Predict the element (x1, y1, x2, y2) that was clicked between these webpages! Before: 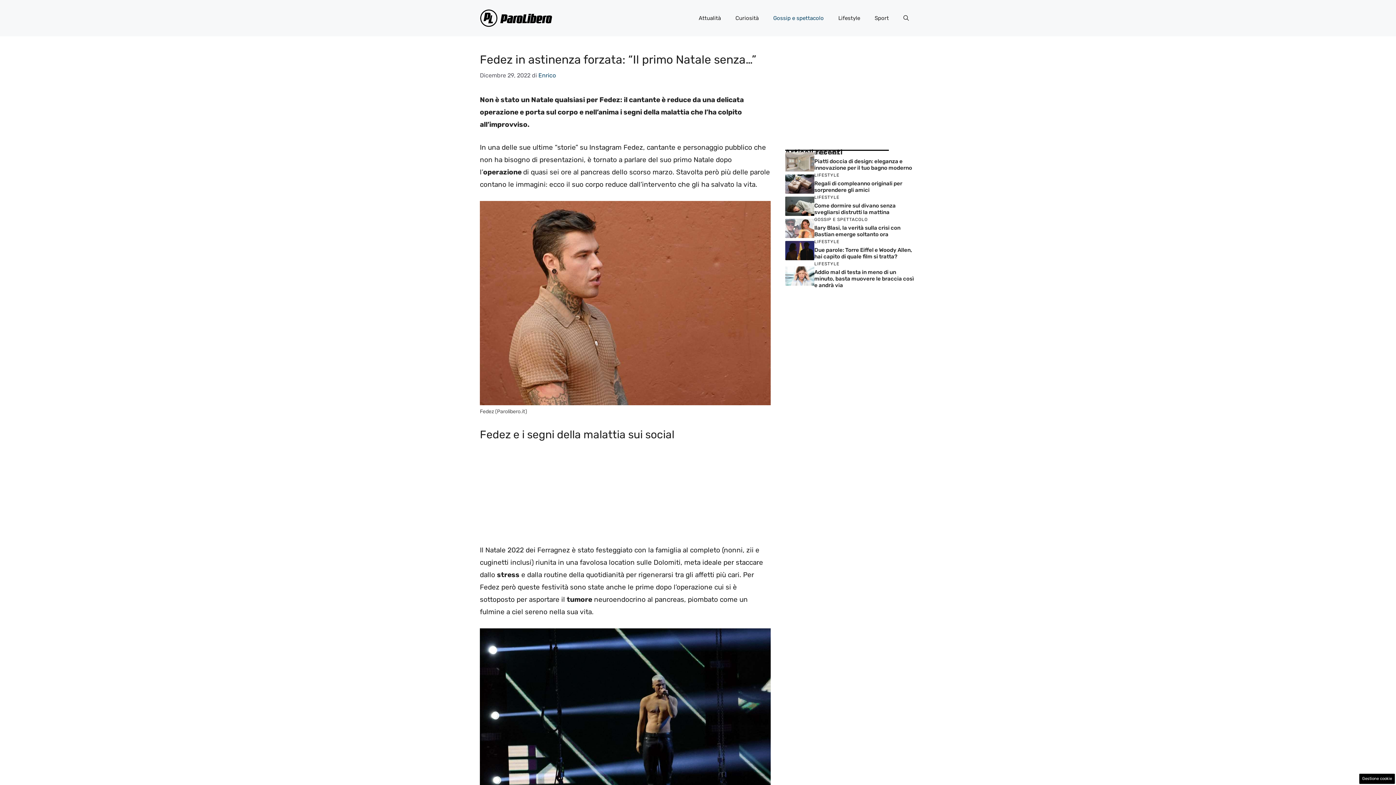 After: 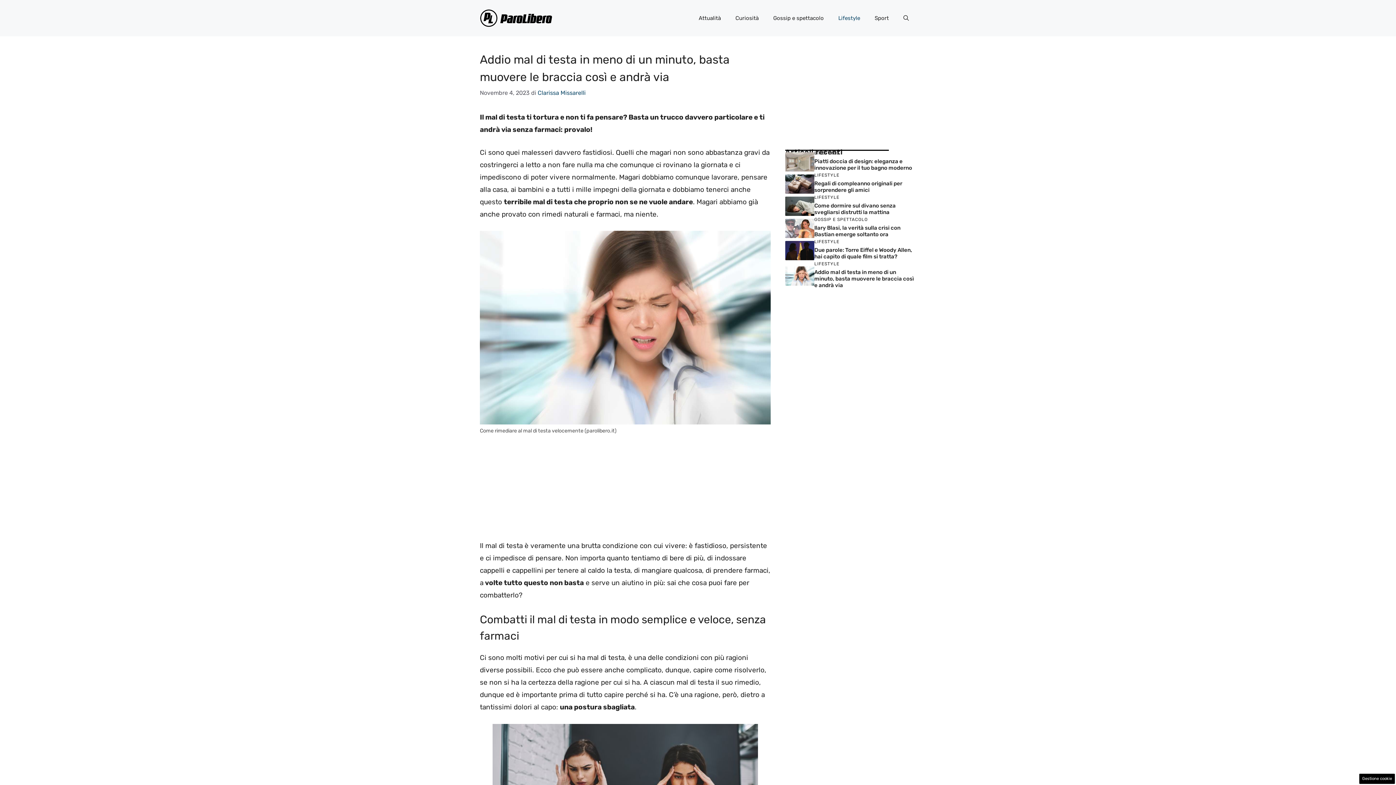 Action: bbox: (785, 271, 814, 279)